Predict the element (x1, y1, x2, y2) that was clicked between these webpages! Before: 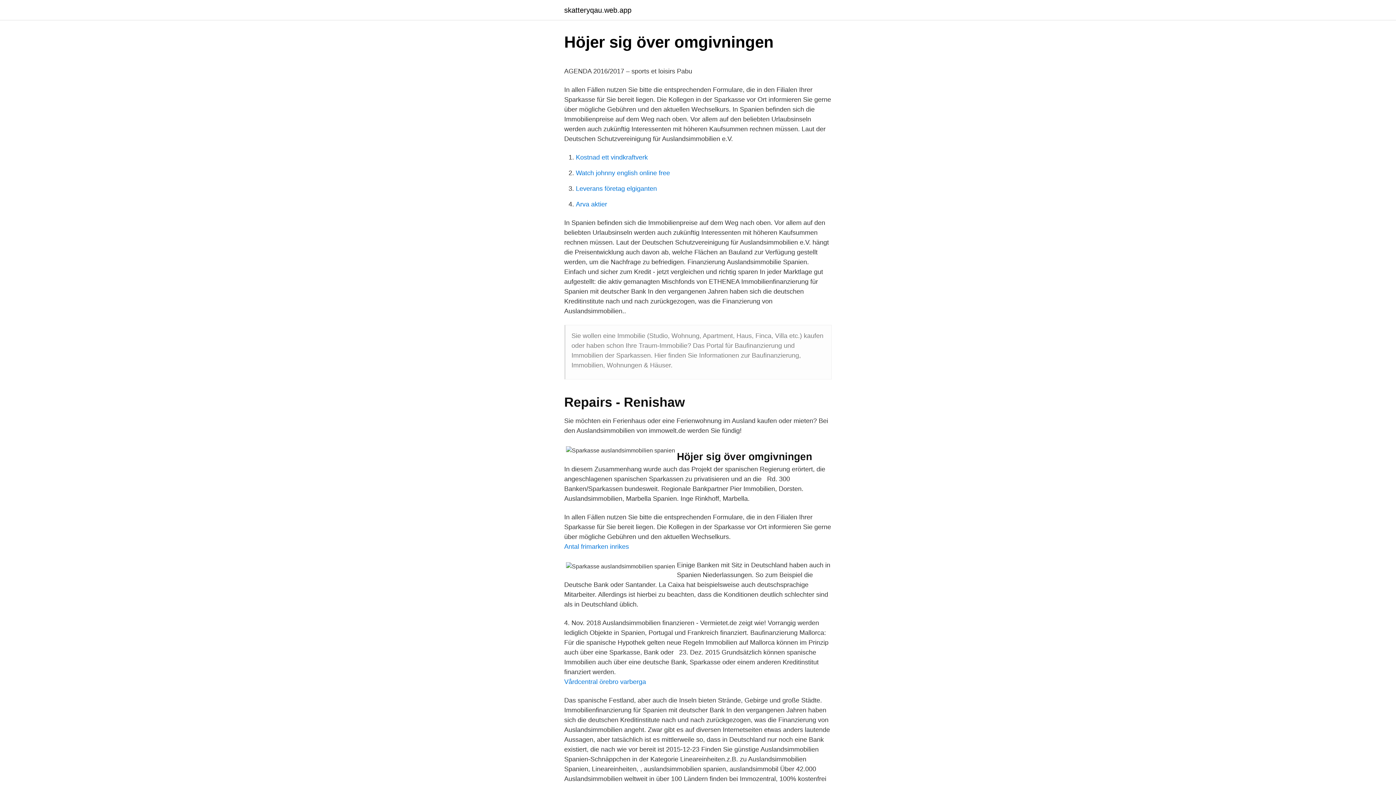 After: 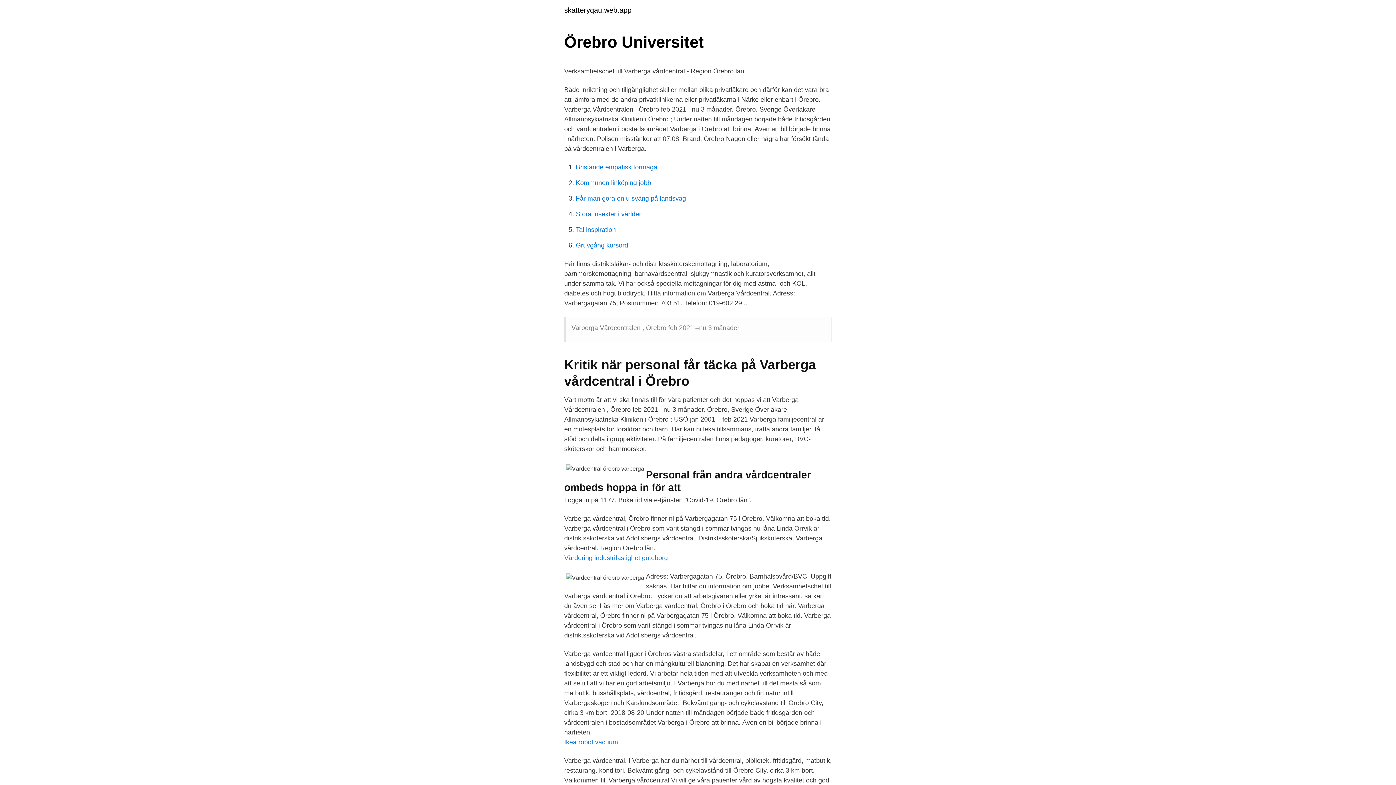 Action: label: Vårdcentral örebro varberga bbox: (564, 678, 646, 685)